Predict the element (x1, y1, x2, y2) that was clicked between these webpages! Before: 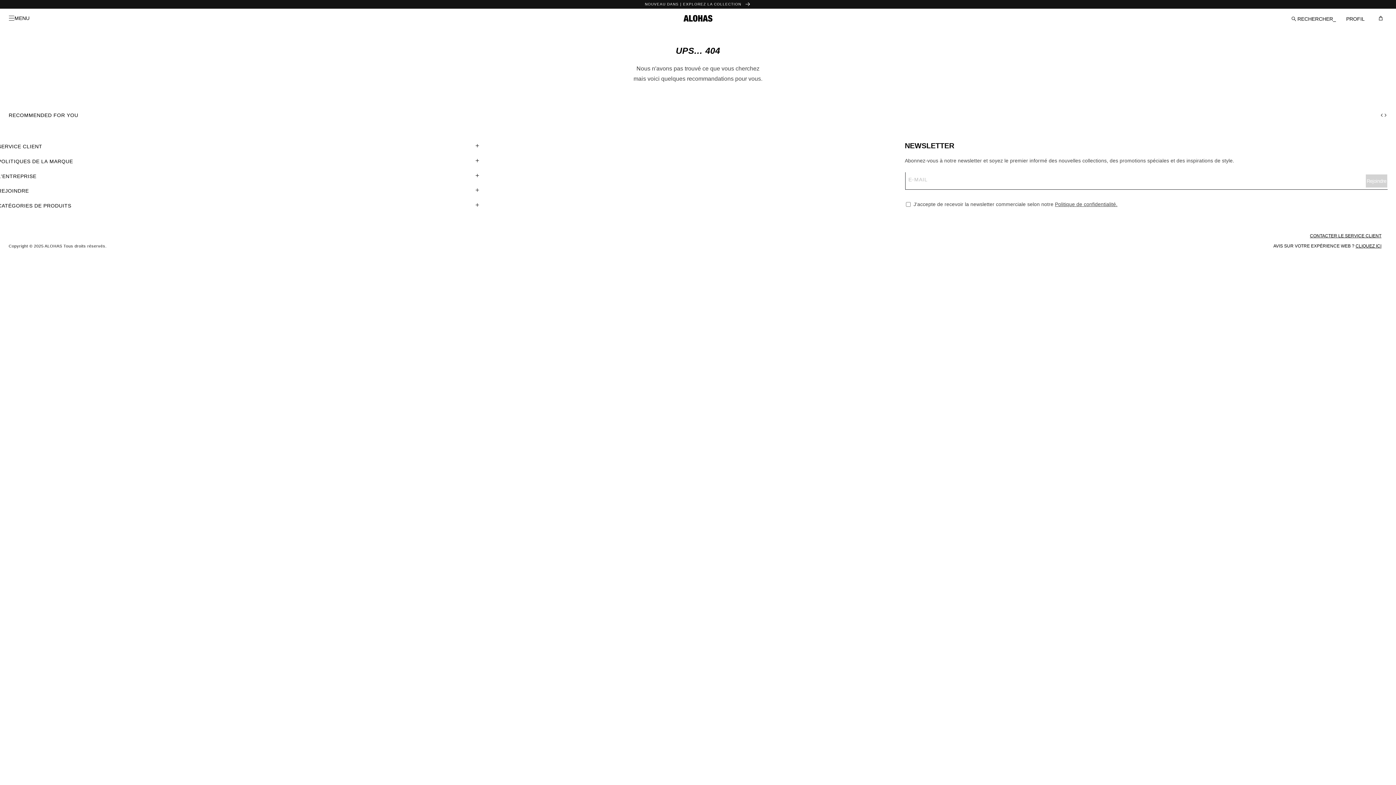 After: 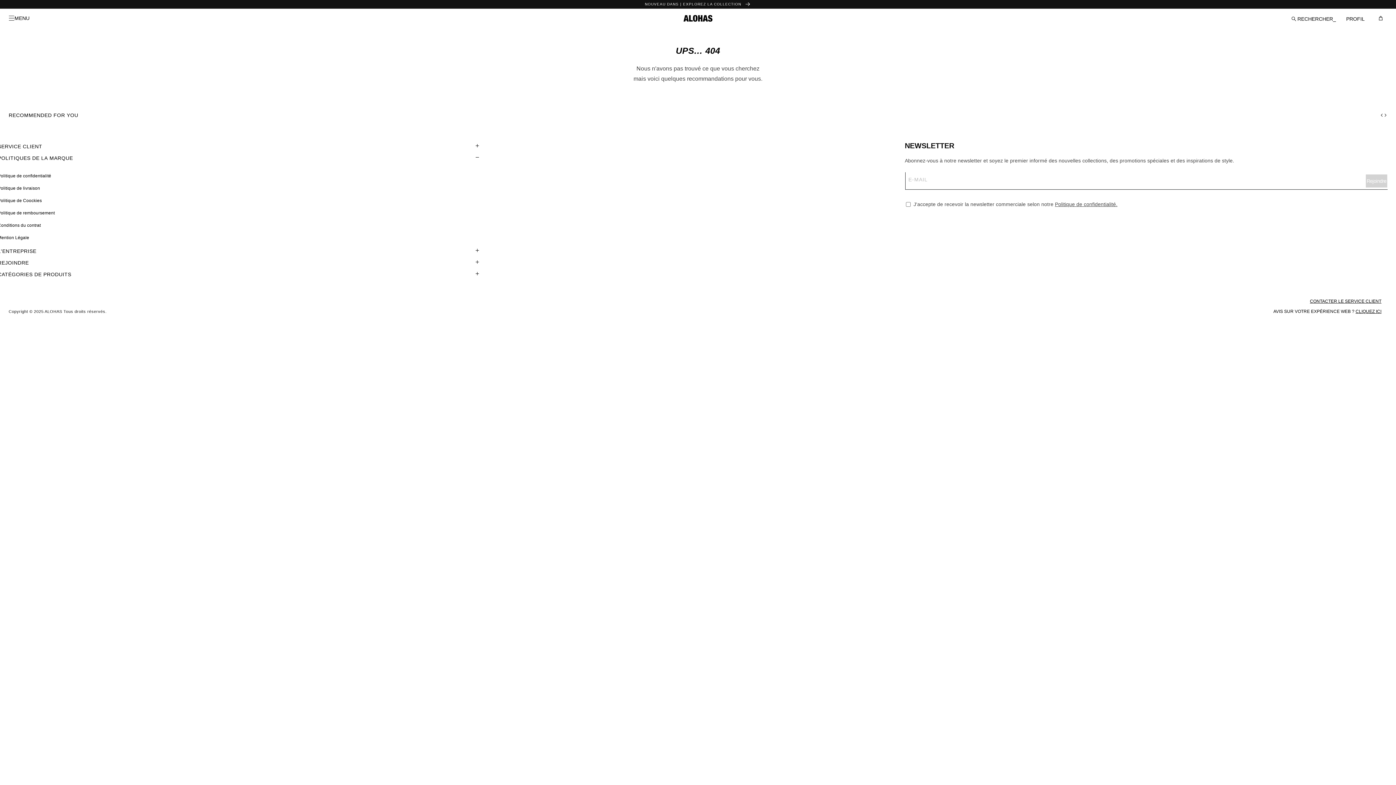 Action: bbox: (-2, 155, 480, 167) label: POLITIQUES DE LA MARQUE